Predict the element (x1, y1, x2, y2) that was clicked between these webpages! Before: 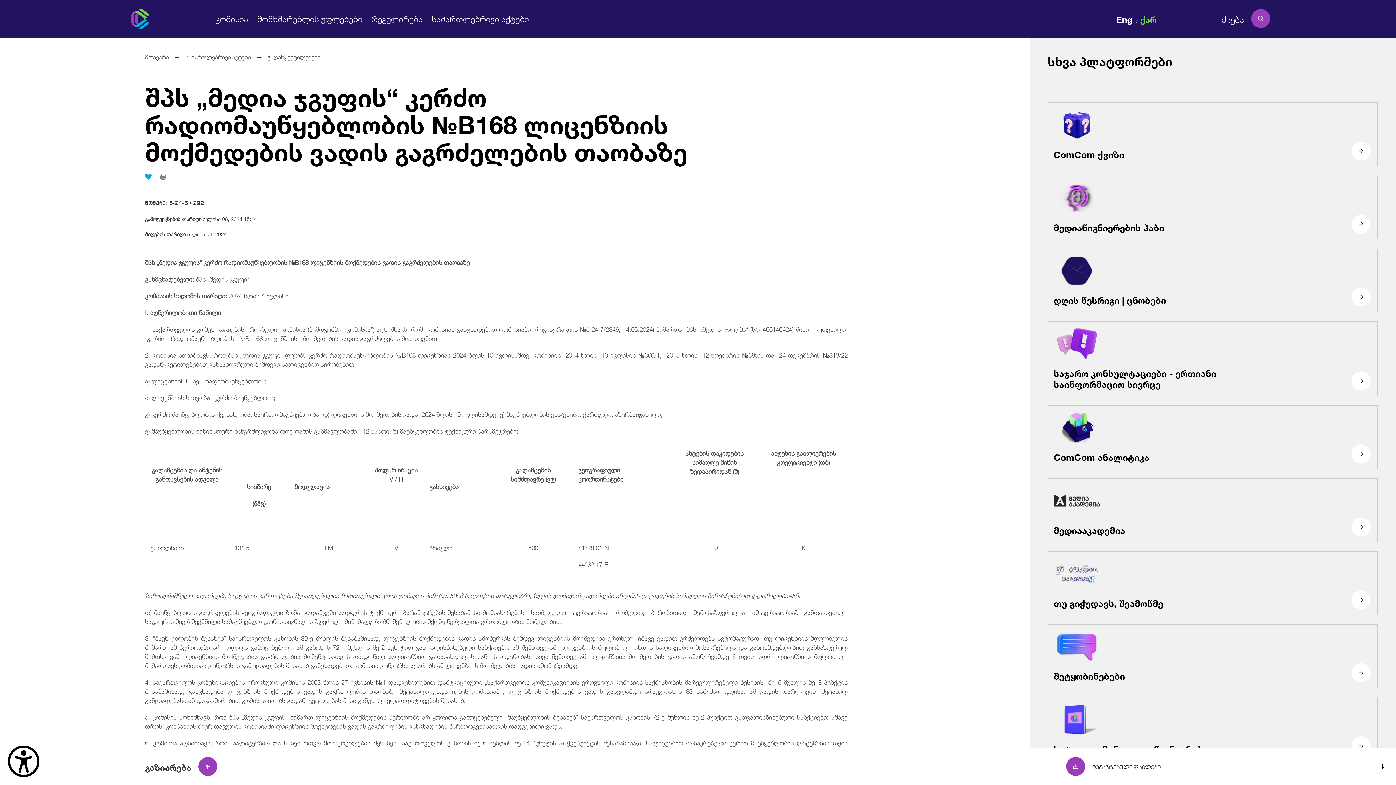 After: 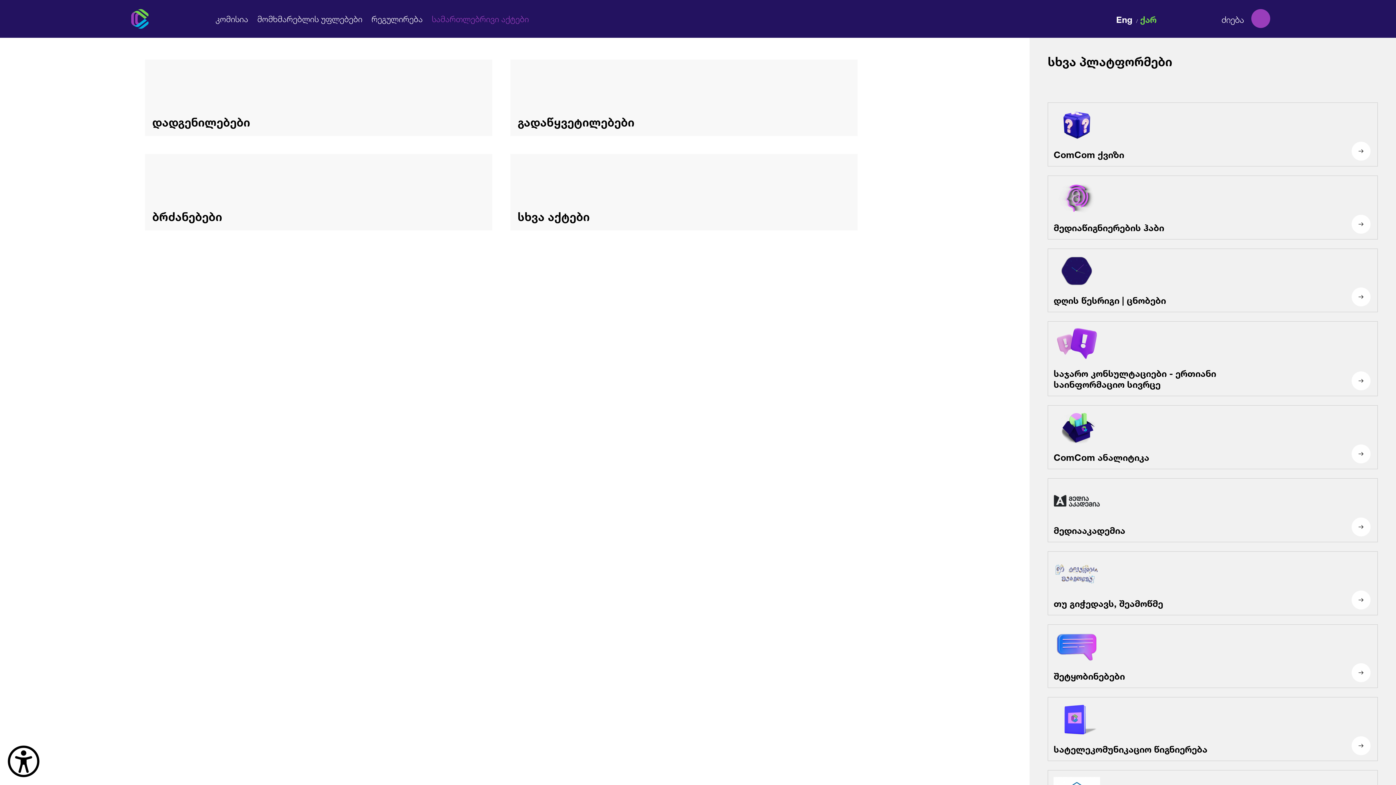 Action: bbox: (428, 14, 532, 22) label: სამართლებრივი აქტები